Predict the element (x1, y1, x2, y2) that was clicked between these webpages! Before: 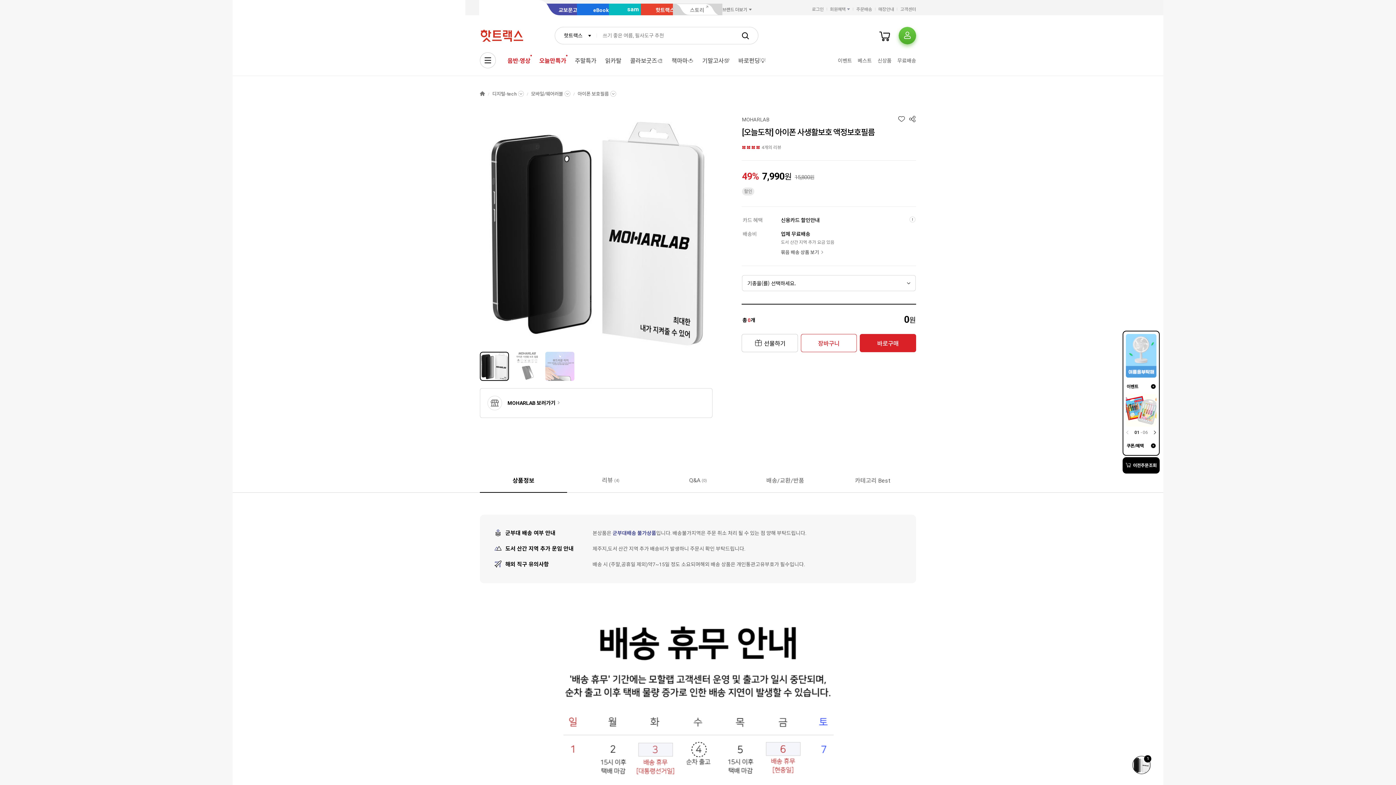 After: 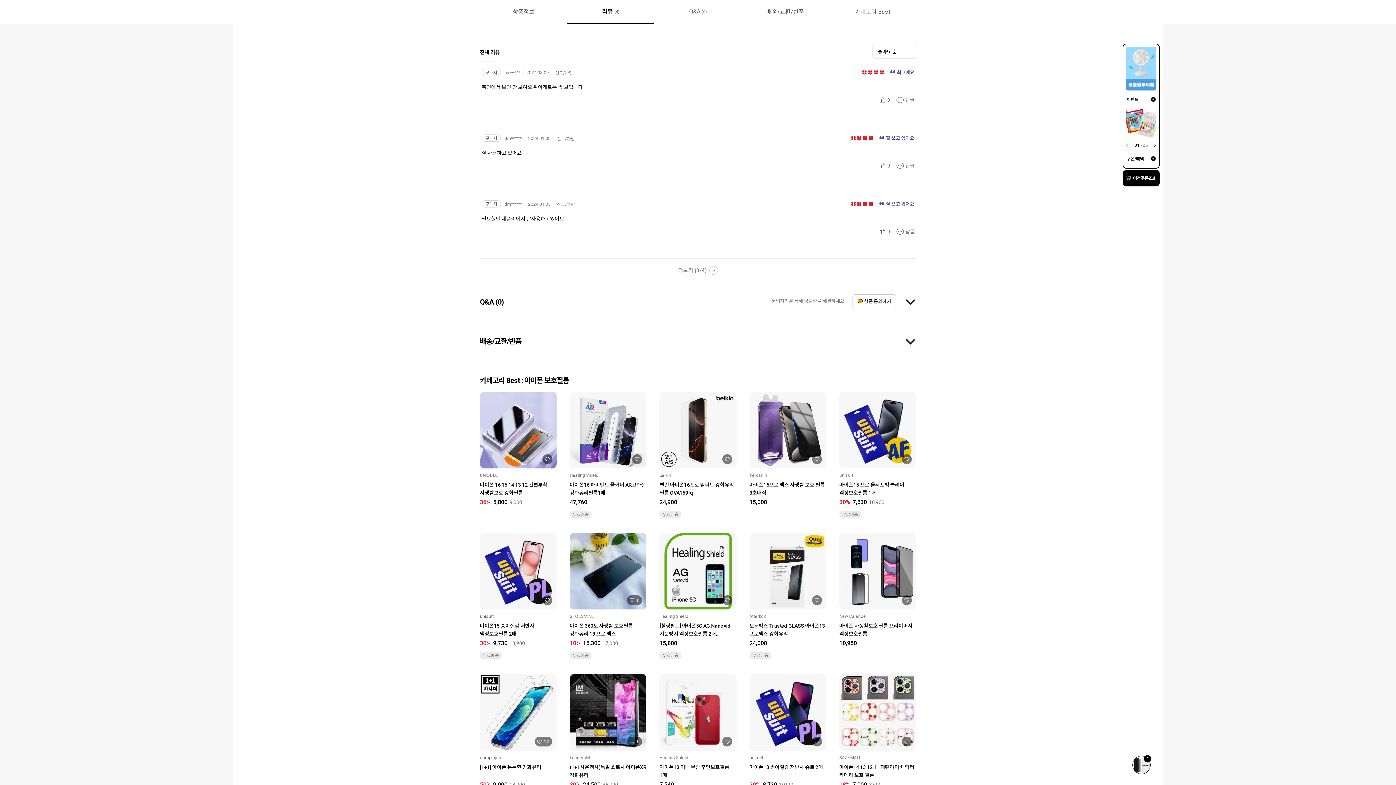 Action: label:    
   
4개의 리뷰 bbox: (742, 144, 916, 151)